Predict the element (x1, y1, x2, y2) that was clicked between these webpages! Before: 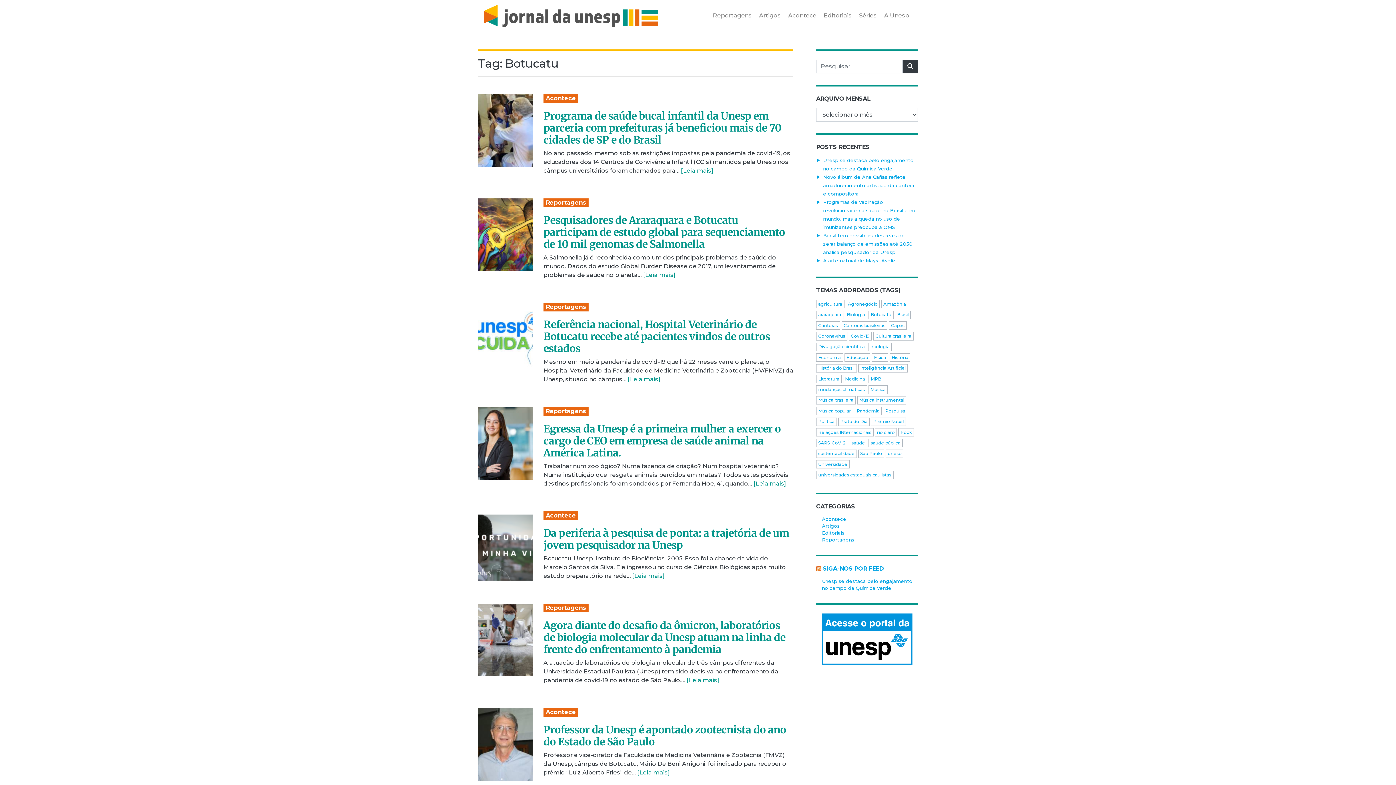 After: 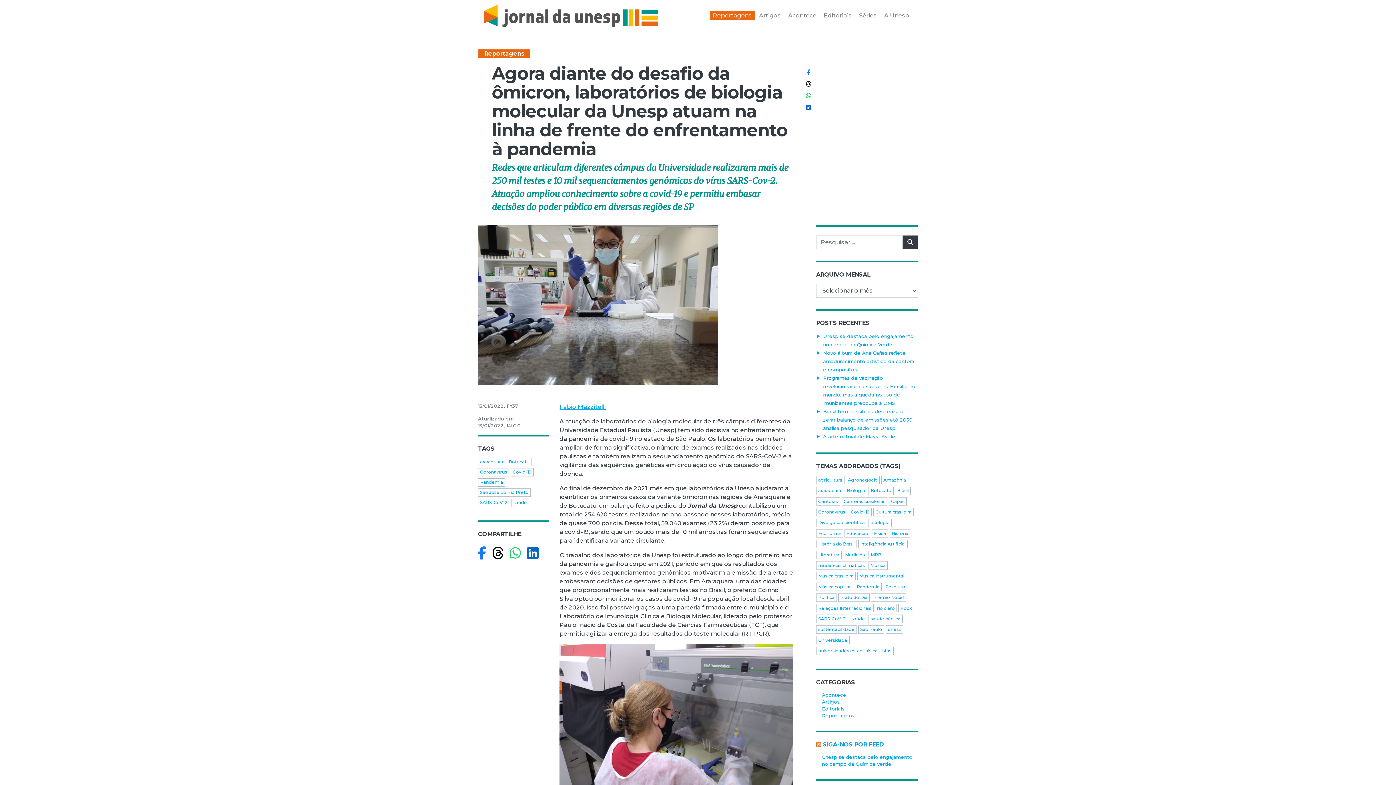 Action: bbox: (686, 677, 719, 683) label: [Leia mais]